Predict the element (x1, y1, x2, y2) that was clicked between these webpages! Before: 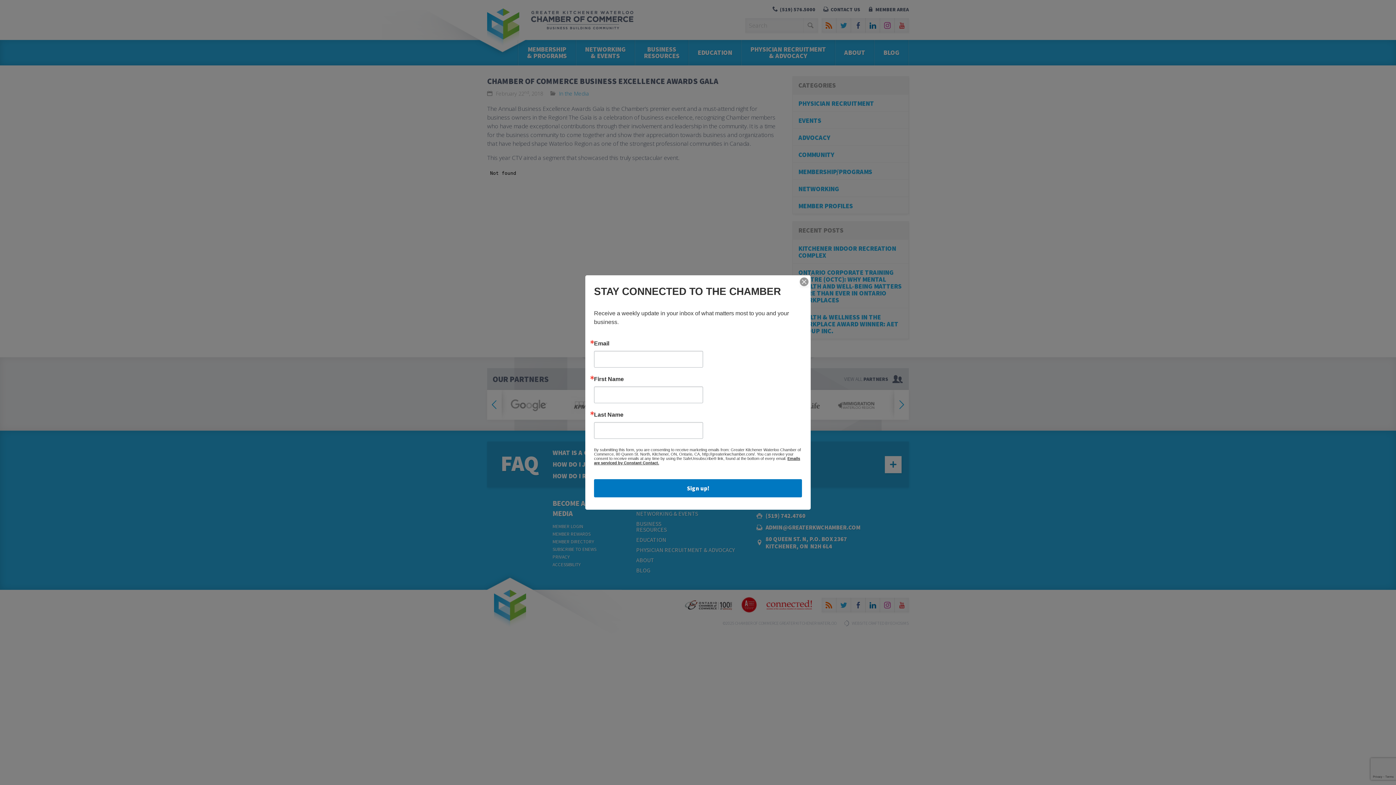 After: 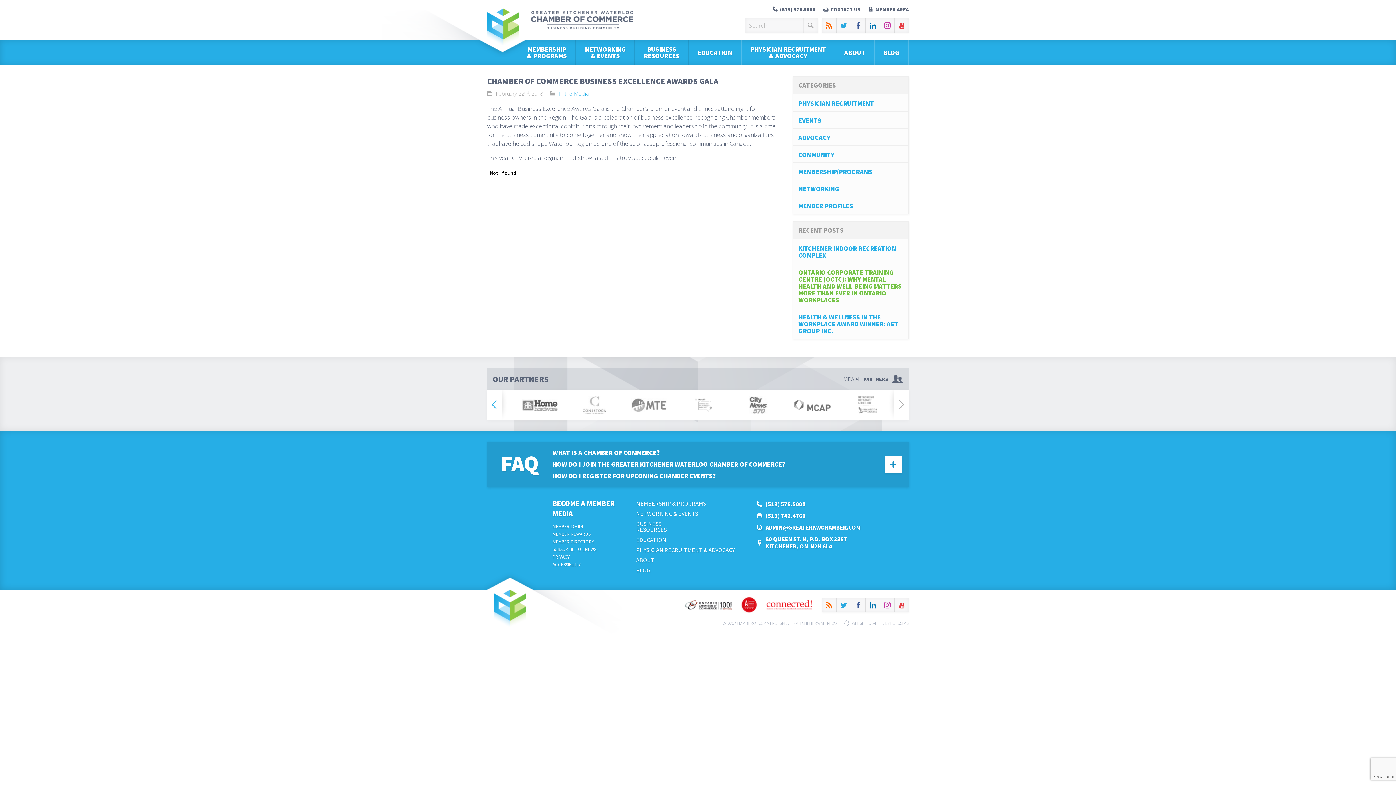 Action: bbox: (800, 277, 808, 286)